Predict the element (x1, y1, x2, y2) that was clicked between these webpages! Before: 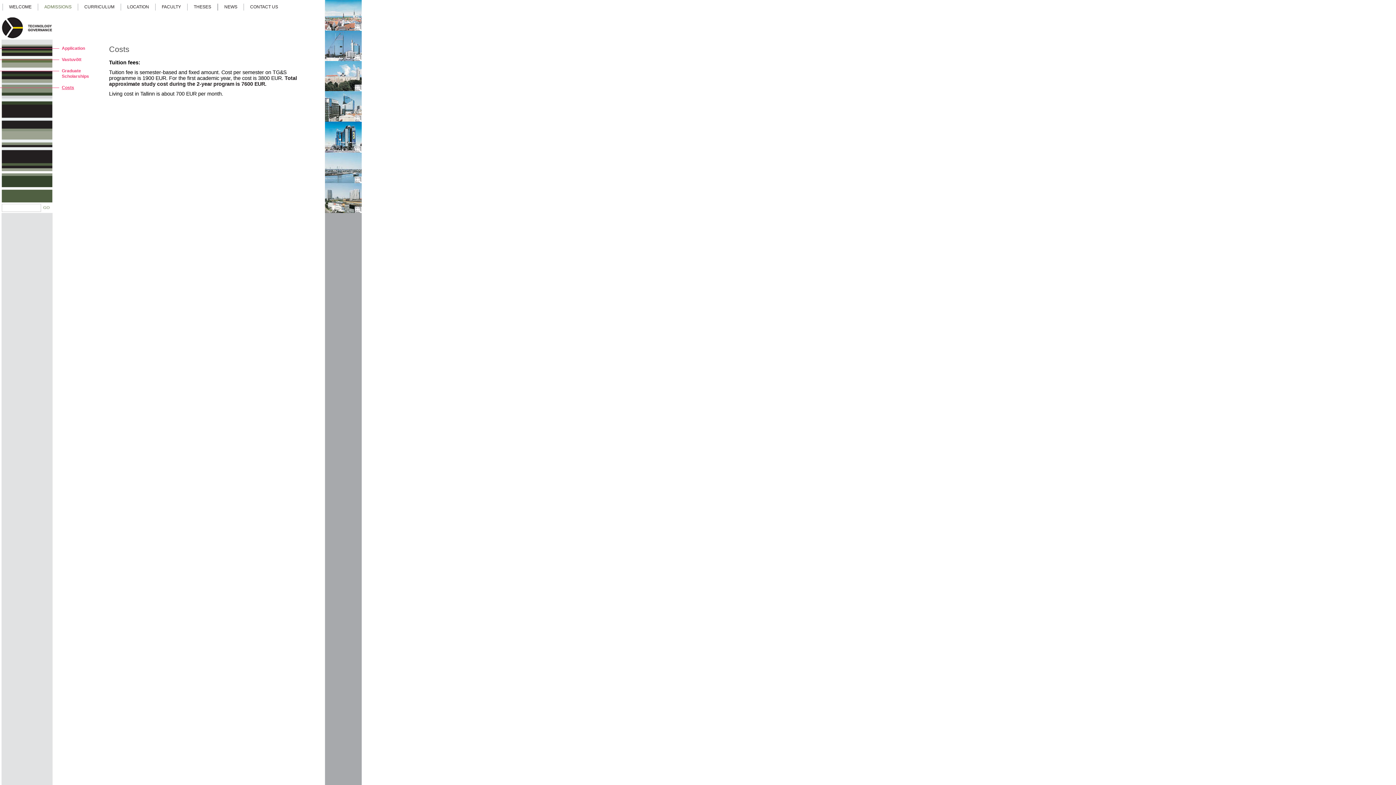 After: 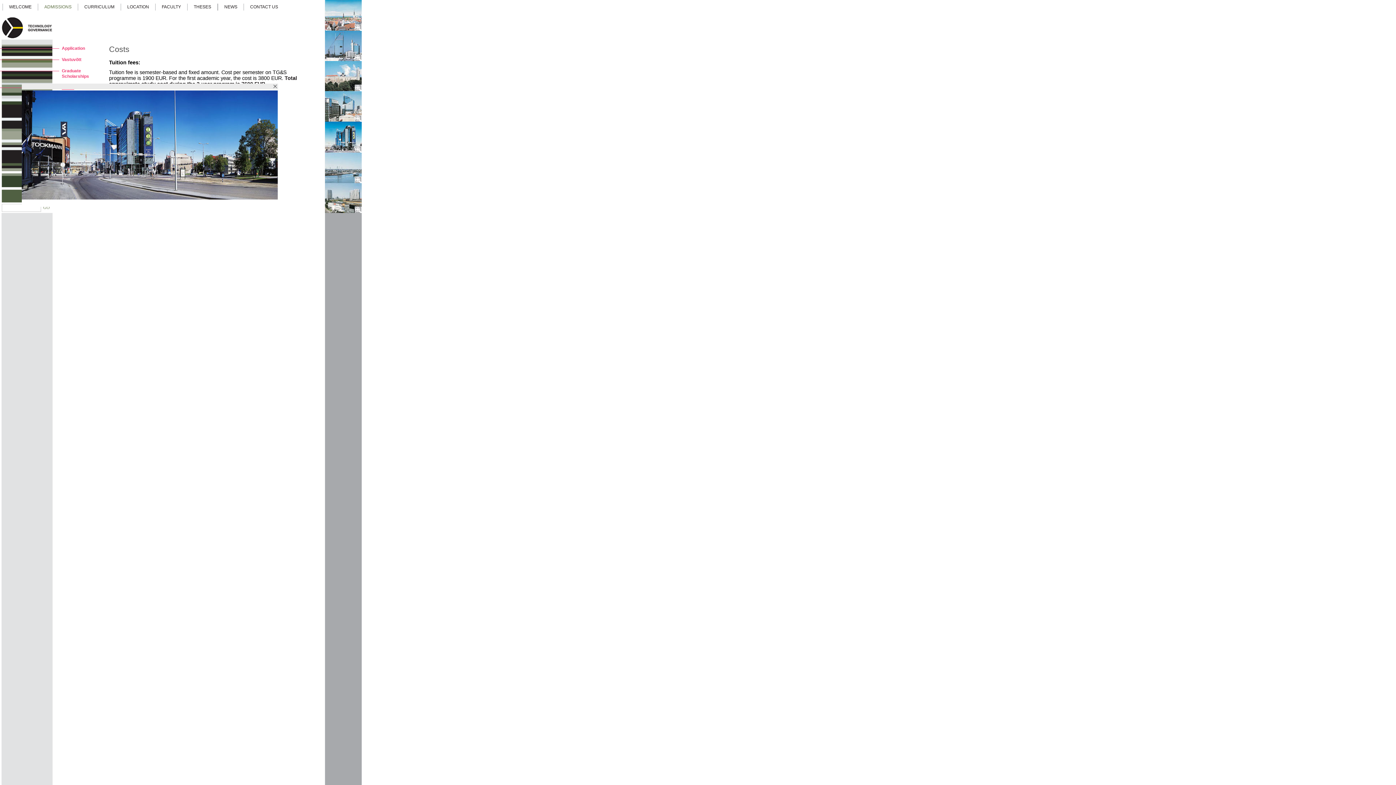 Action: bbox: (325, 148, 361, 153)